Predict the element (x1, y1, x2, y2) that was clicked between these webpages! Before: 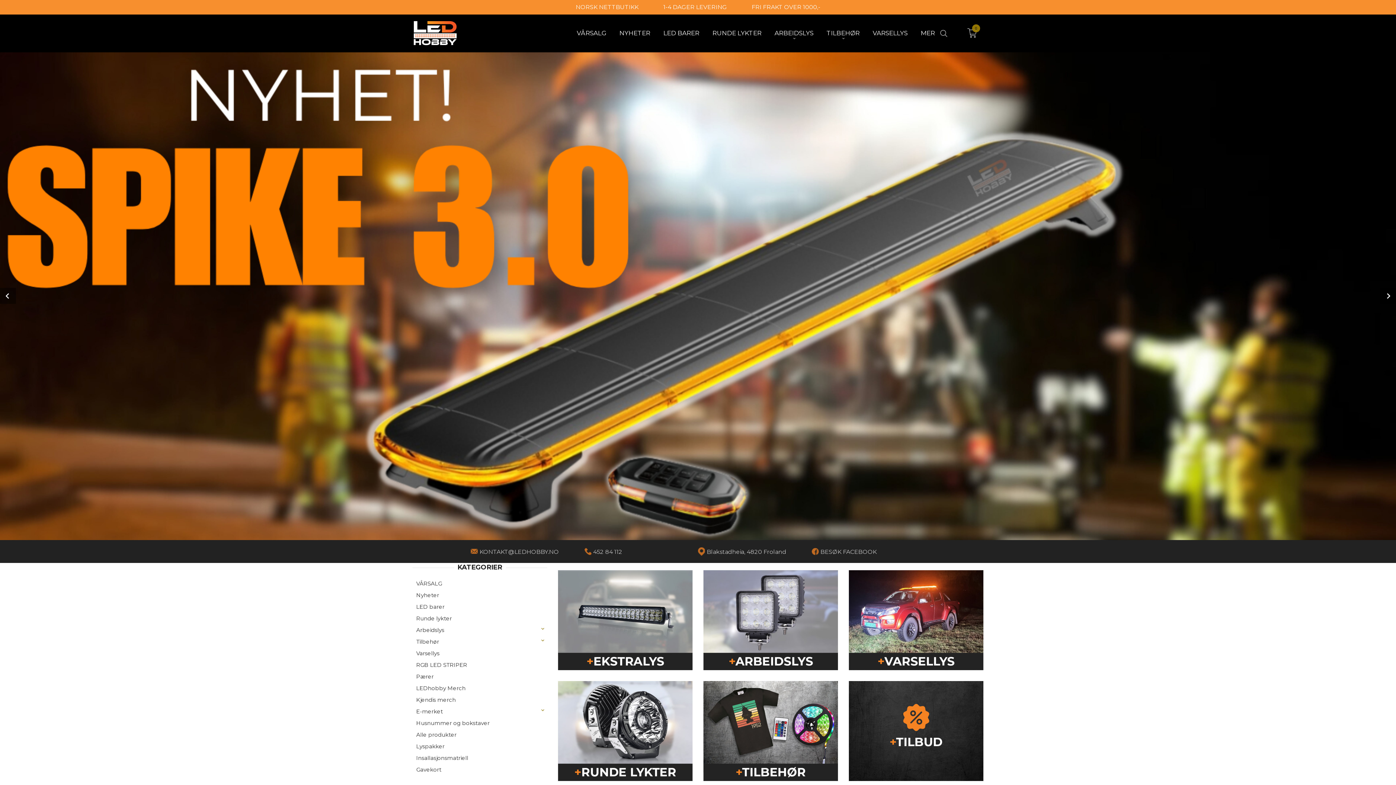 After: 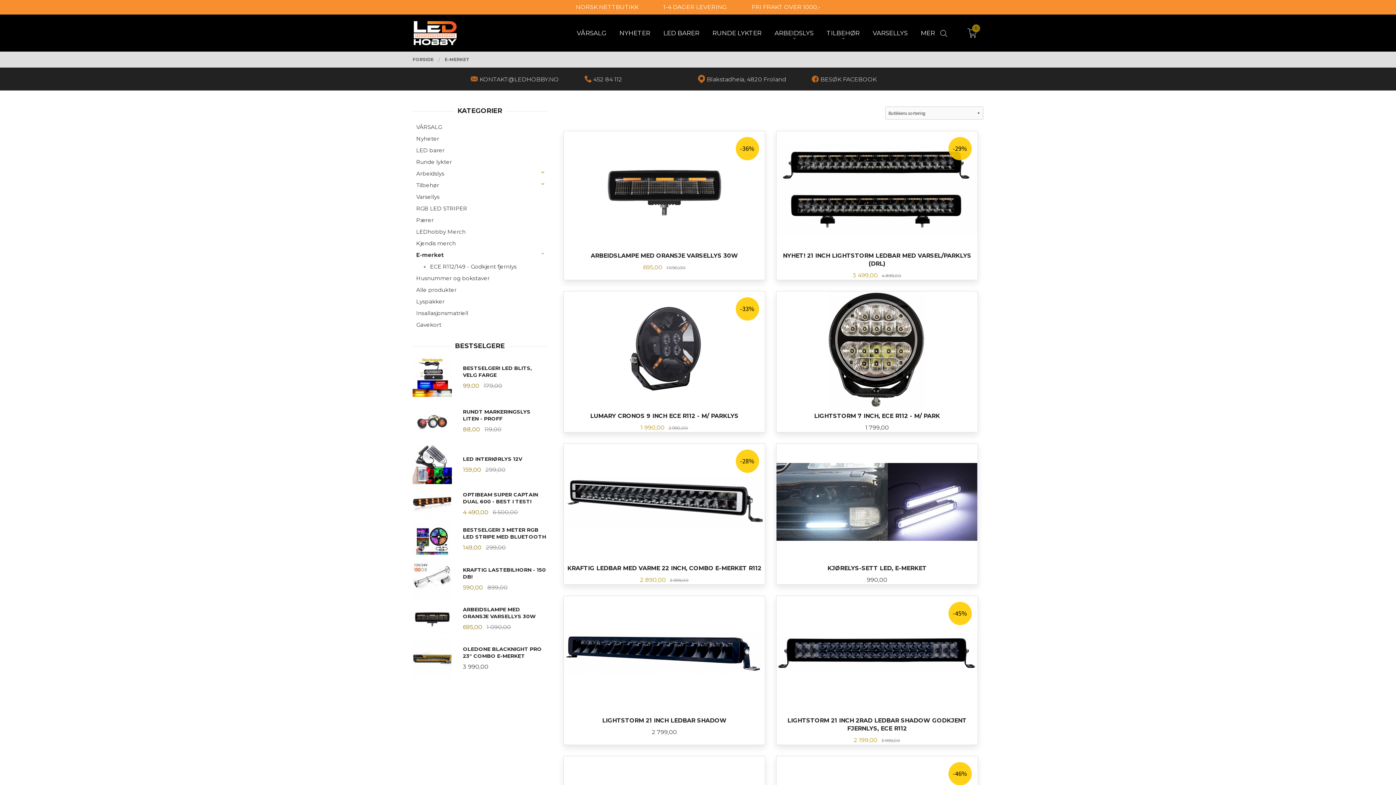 Action: bbox: (412, 706, 547, 717) label: E-merket